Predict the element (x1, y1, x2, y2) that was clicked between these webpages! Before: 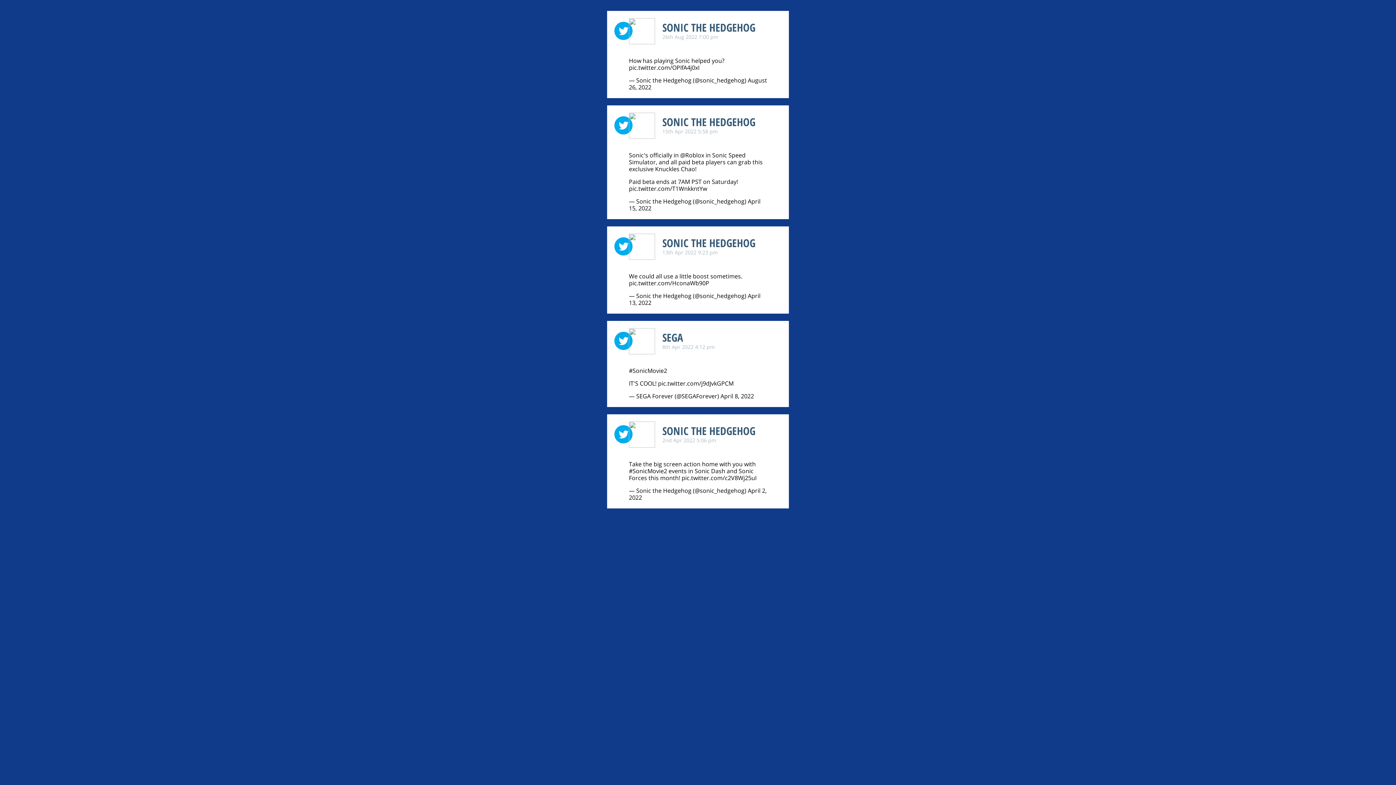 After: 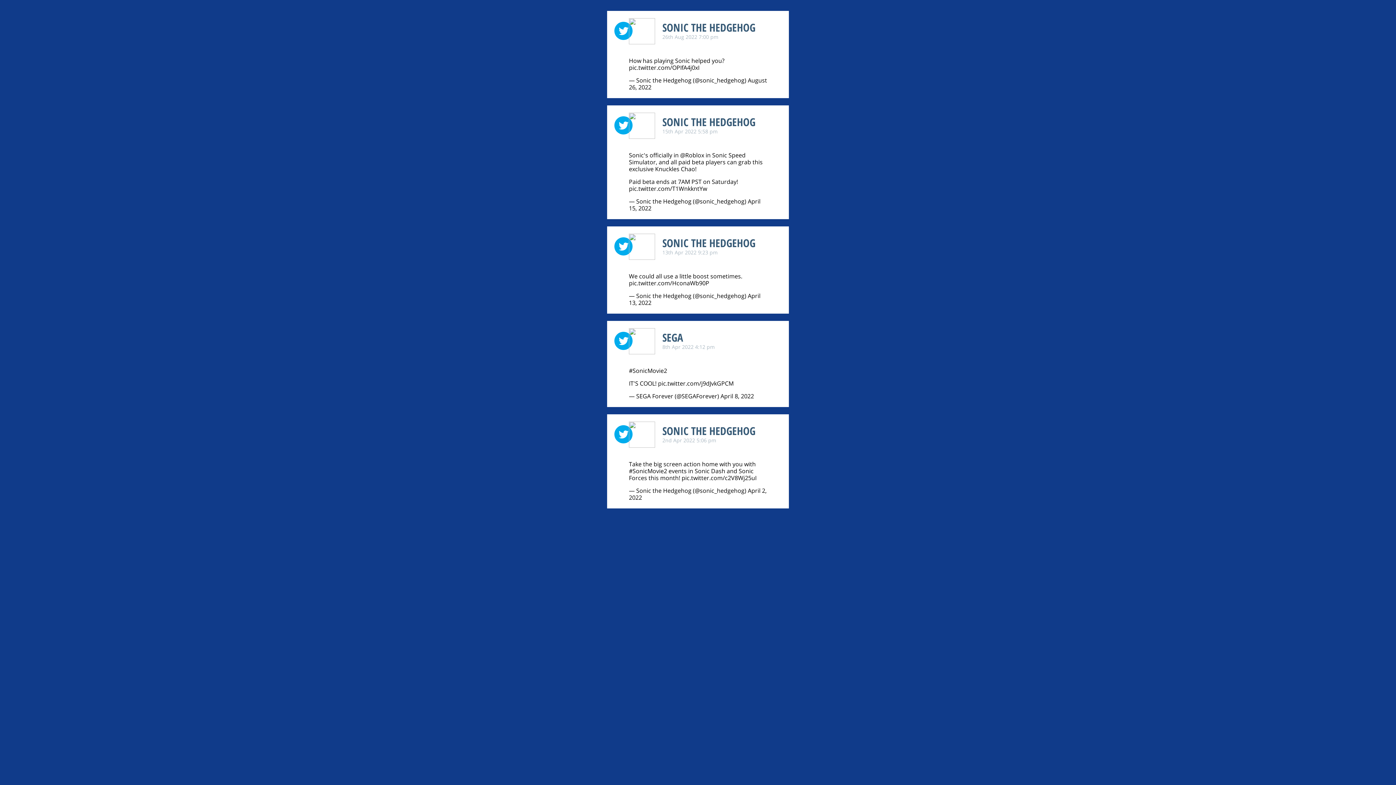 Action: bbox: (662, 21, 781, 33) label: SONIC THE HEDGEHOG